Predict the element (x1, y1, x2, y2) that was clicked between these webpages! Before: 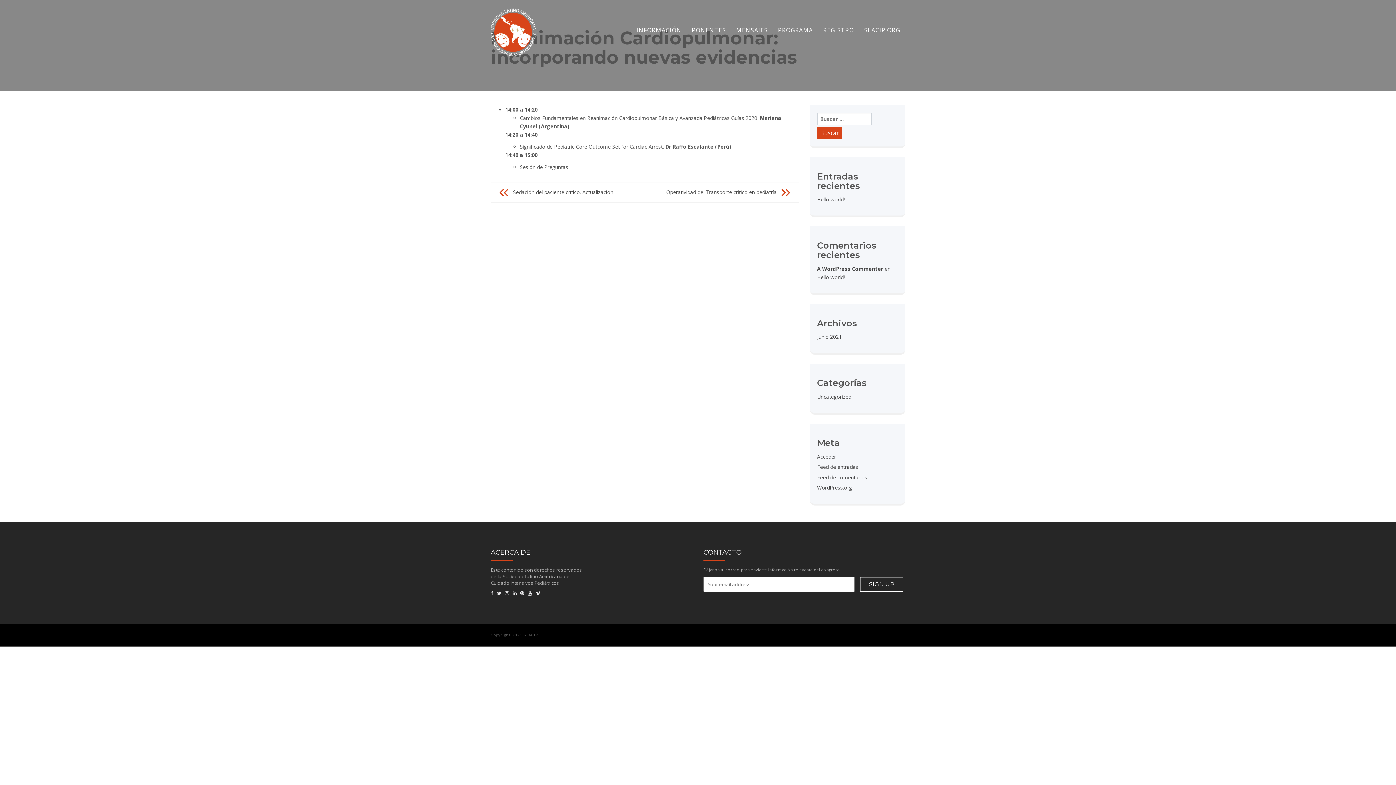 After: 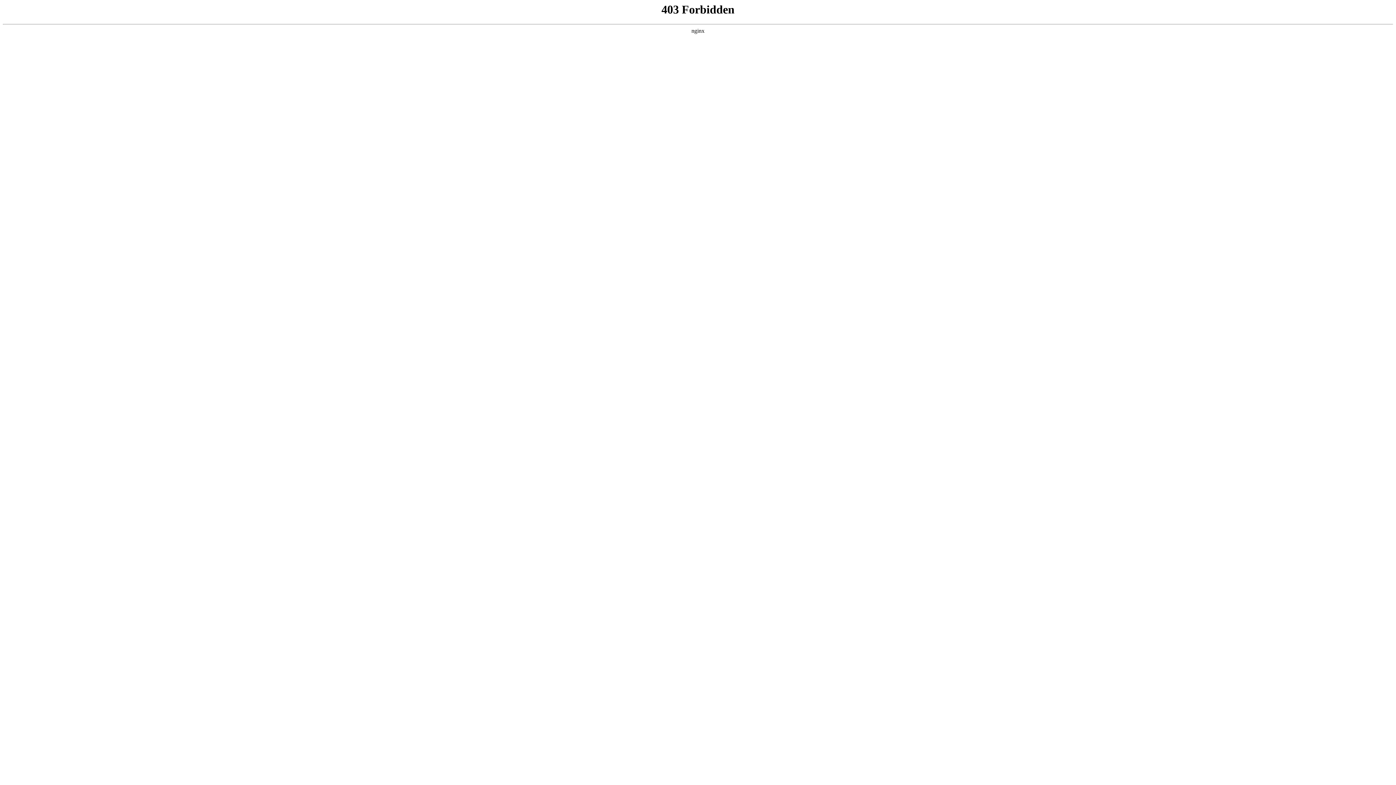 Action: label: WordPress.org bbox: (817, 484, 852, 491)